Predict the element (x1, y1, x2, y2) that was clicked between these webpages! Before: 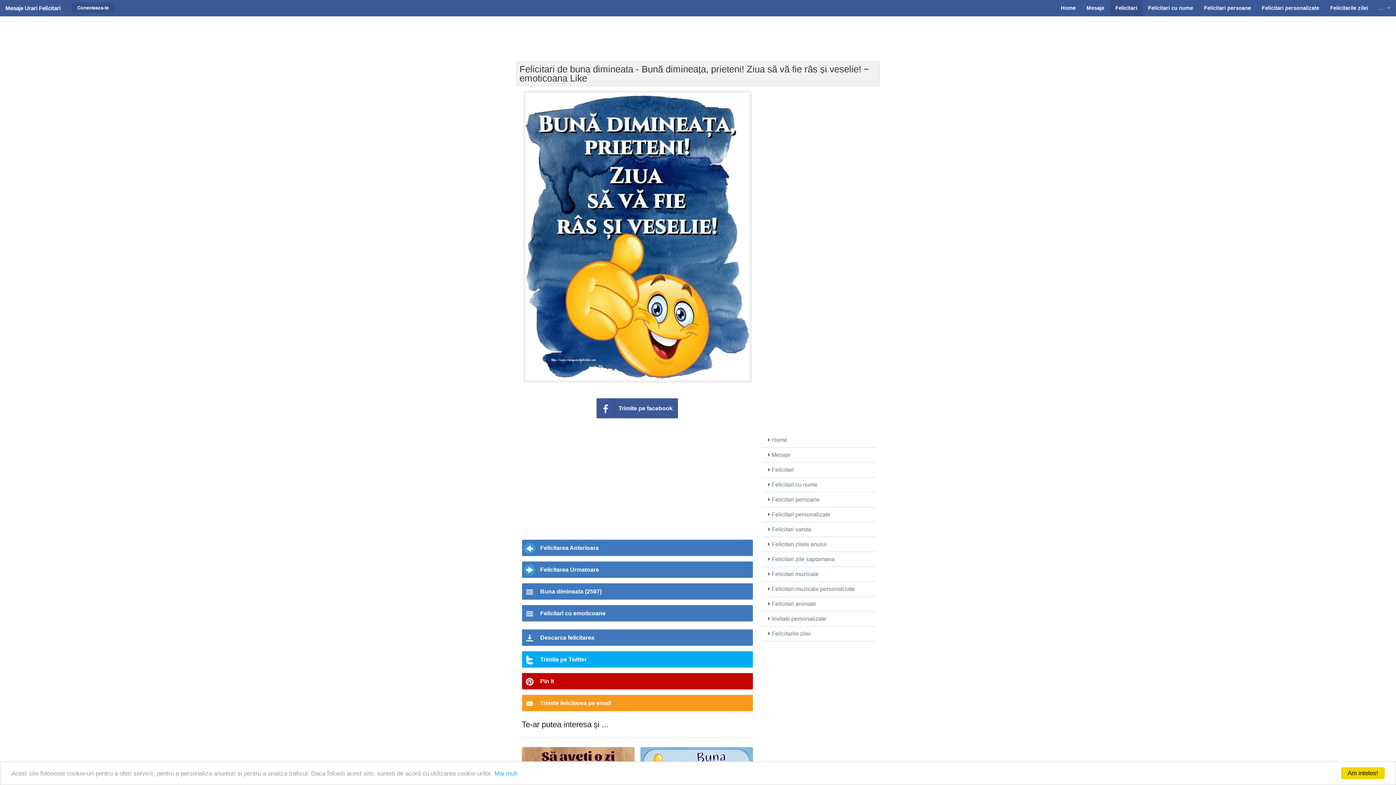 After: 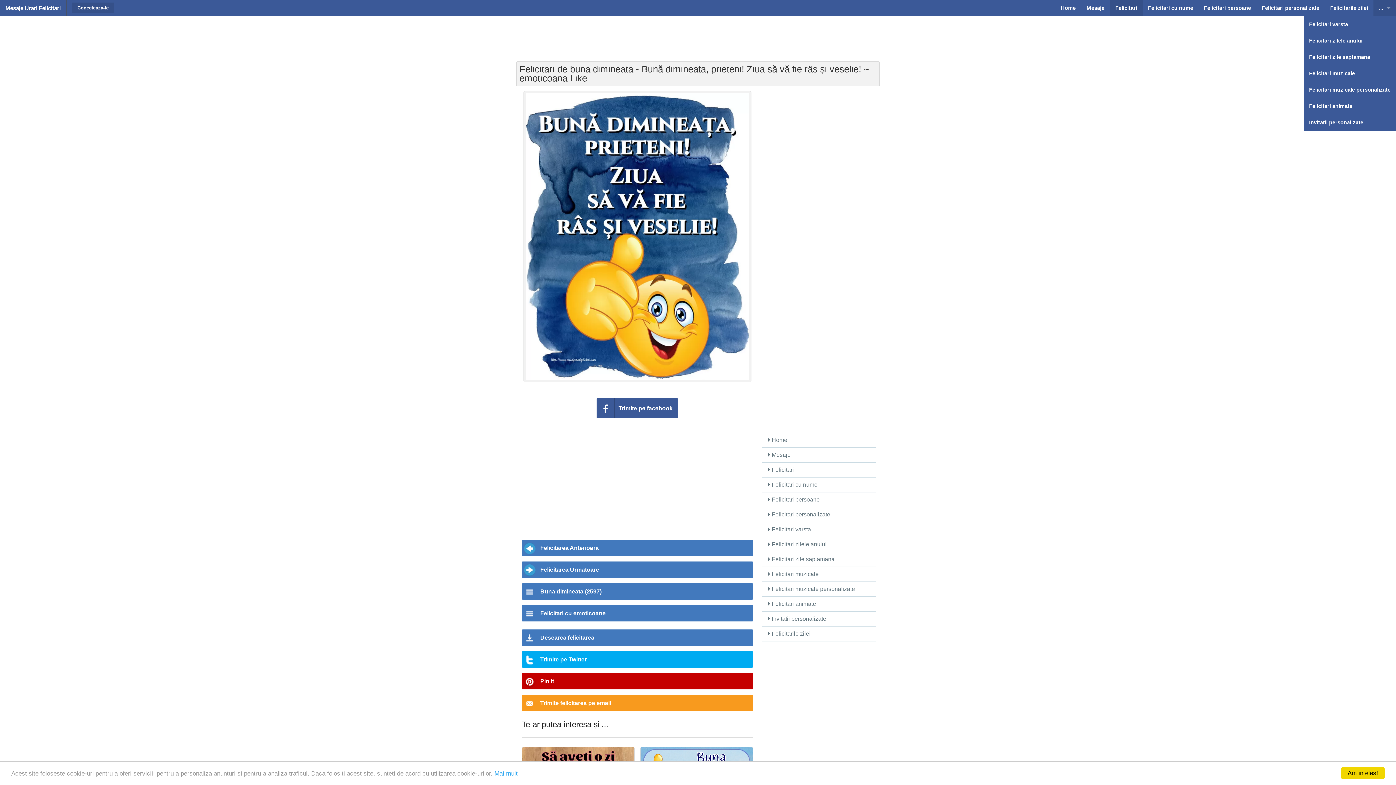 Action: bbox: (1373, 0, 1396, 16) label: ...